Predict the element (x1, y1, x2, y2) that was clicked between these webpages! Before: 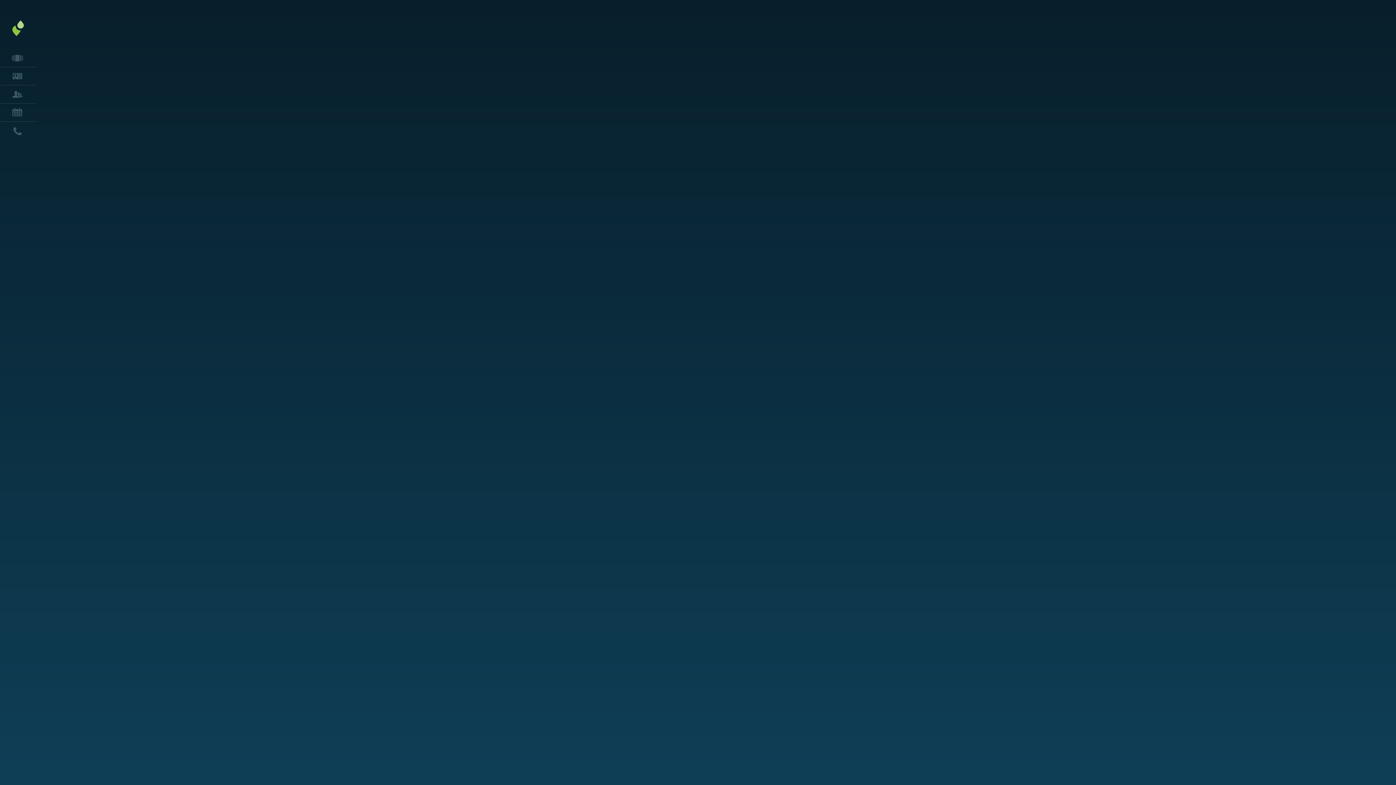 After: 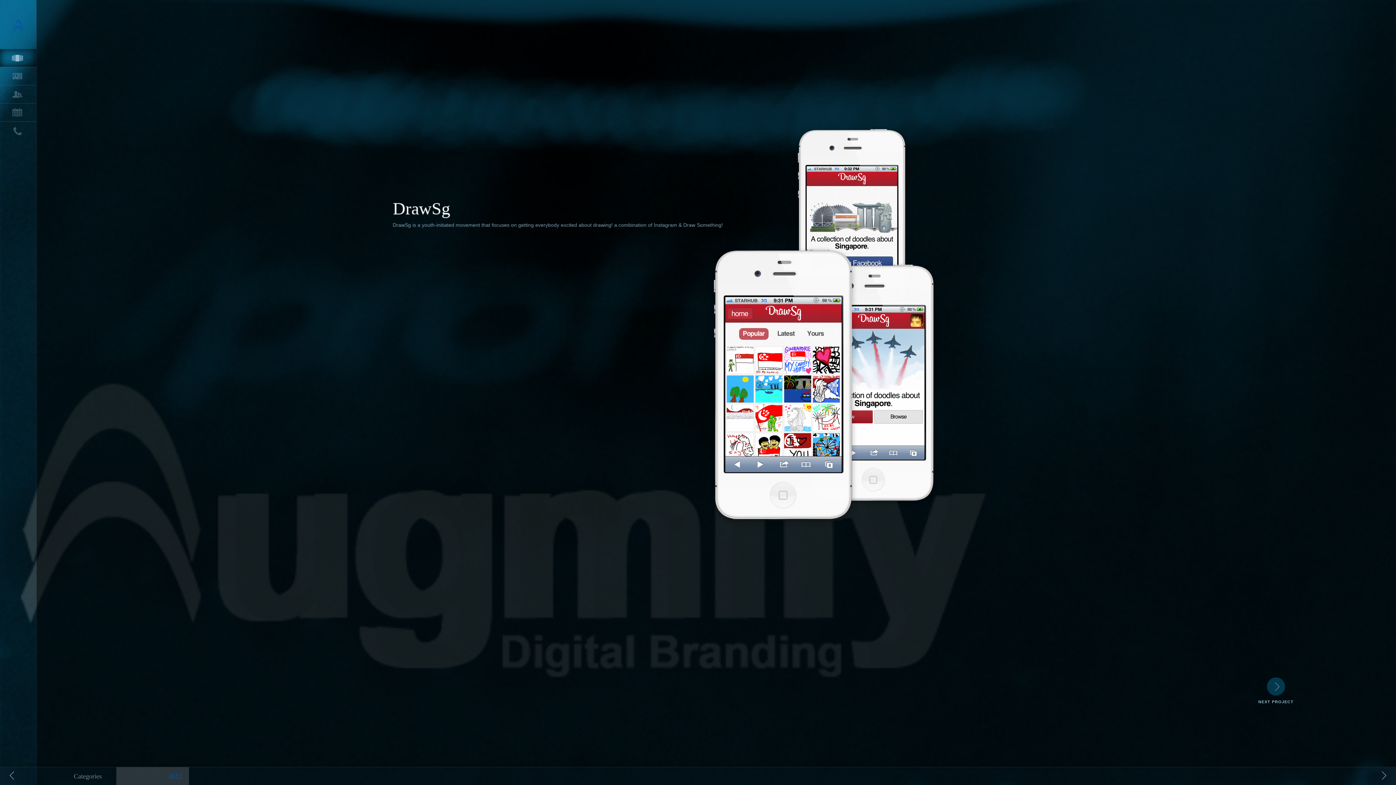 Action: label: WORK bbox: (0, 49, 36, 67)